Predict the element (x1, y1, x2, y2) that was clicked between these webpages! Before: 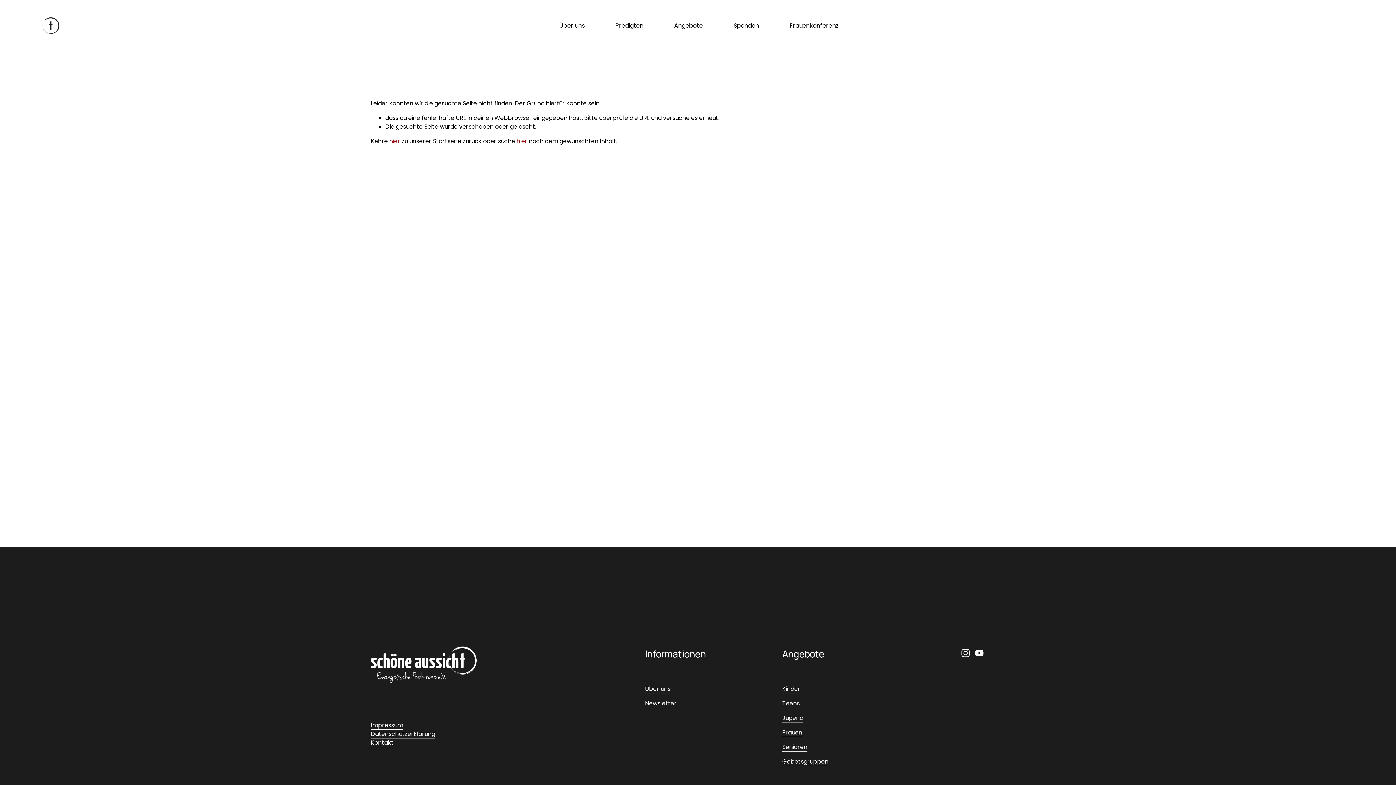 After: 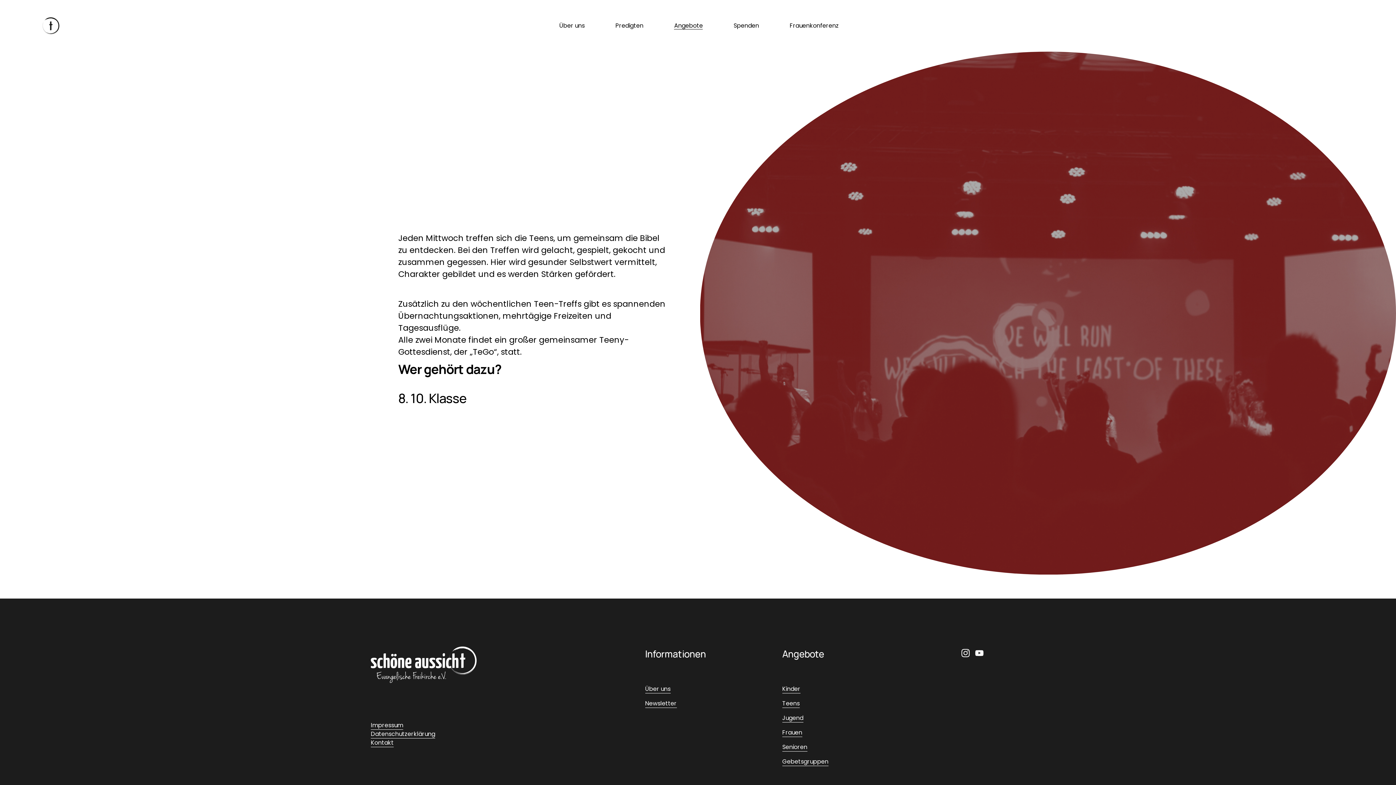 Action: label: Teens bbox: (782, 699, 799, 708)